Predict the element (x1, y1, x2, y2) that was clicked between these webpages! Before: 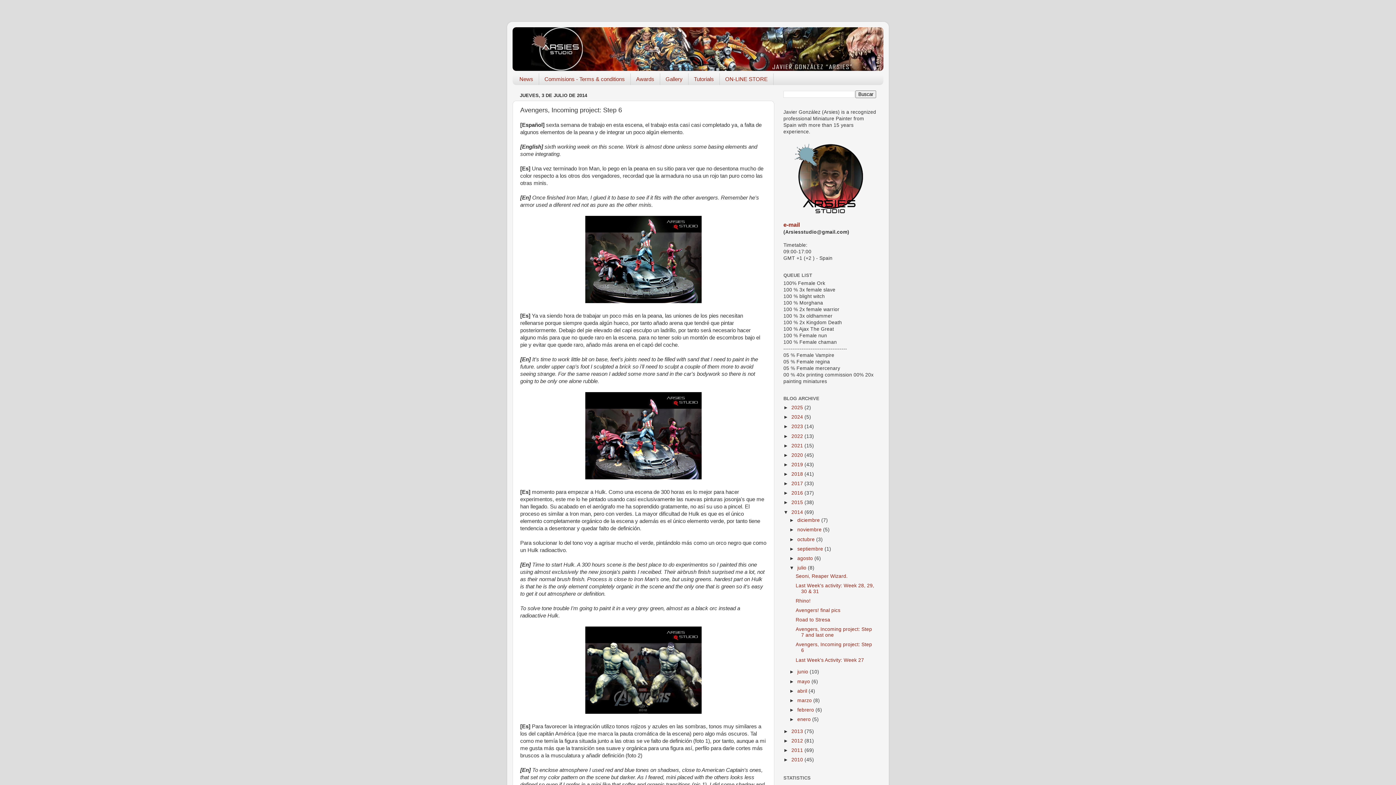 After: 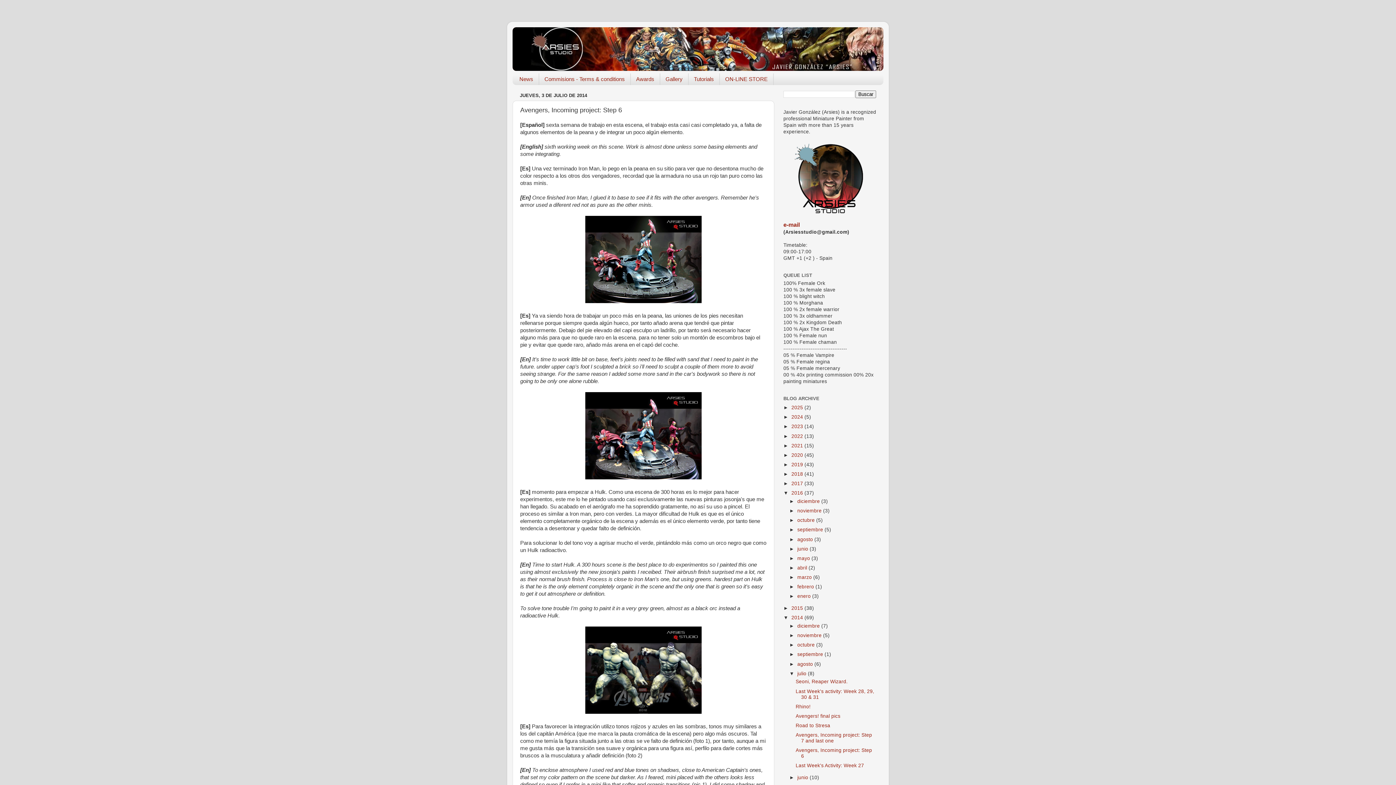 Action: bbox: (783, 490, 791, 496) label: ►  